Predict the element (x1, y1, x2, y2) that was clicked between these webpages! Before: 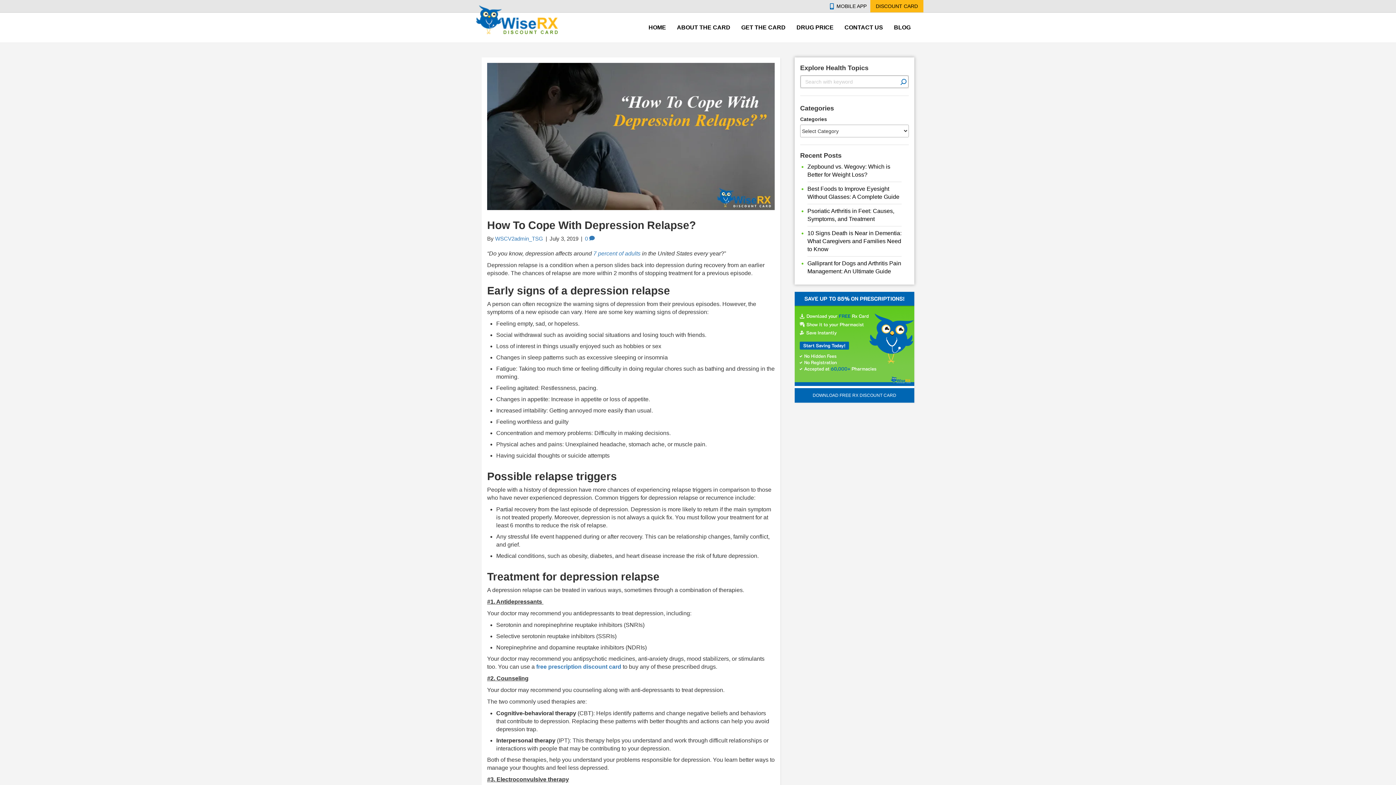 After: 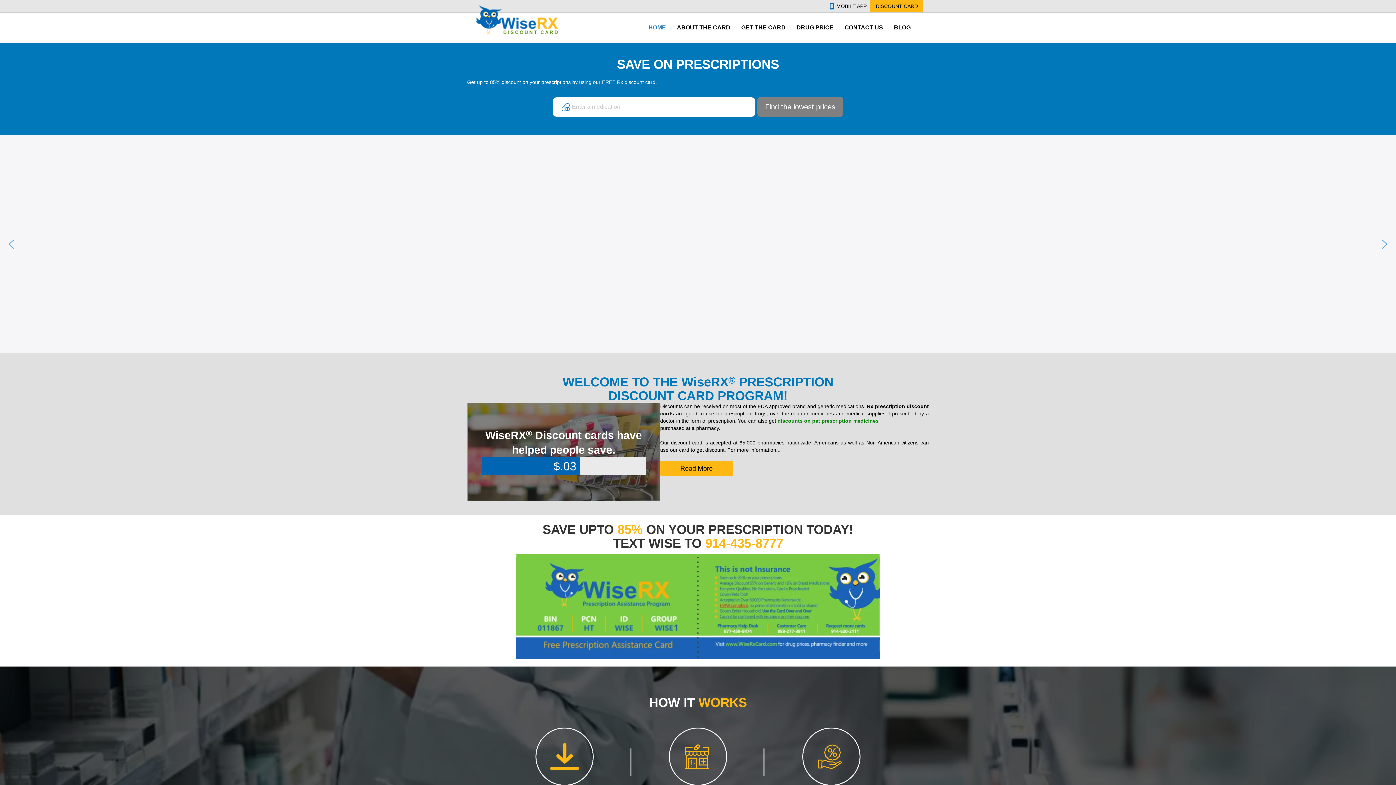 Action: label: free prescription discount card  bbox: (536, 664, 622, 670)